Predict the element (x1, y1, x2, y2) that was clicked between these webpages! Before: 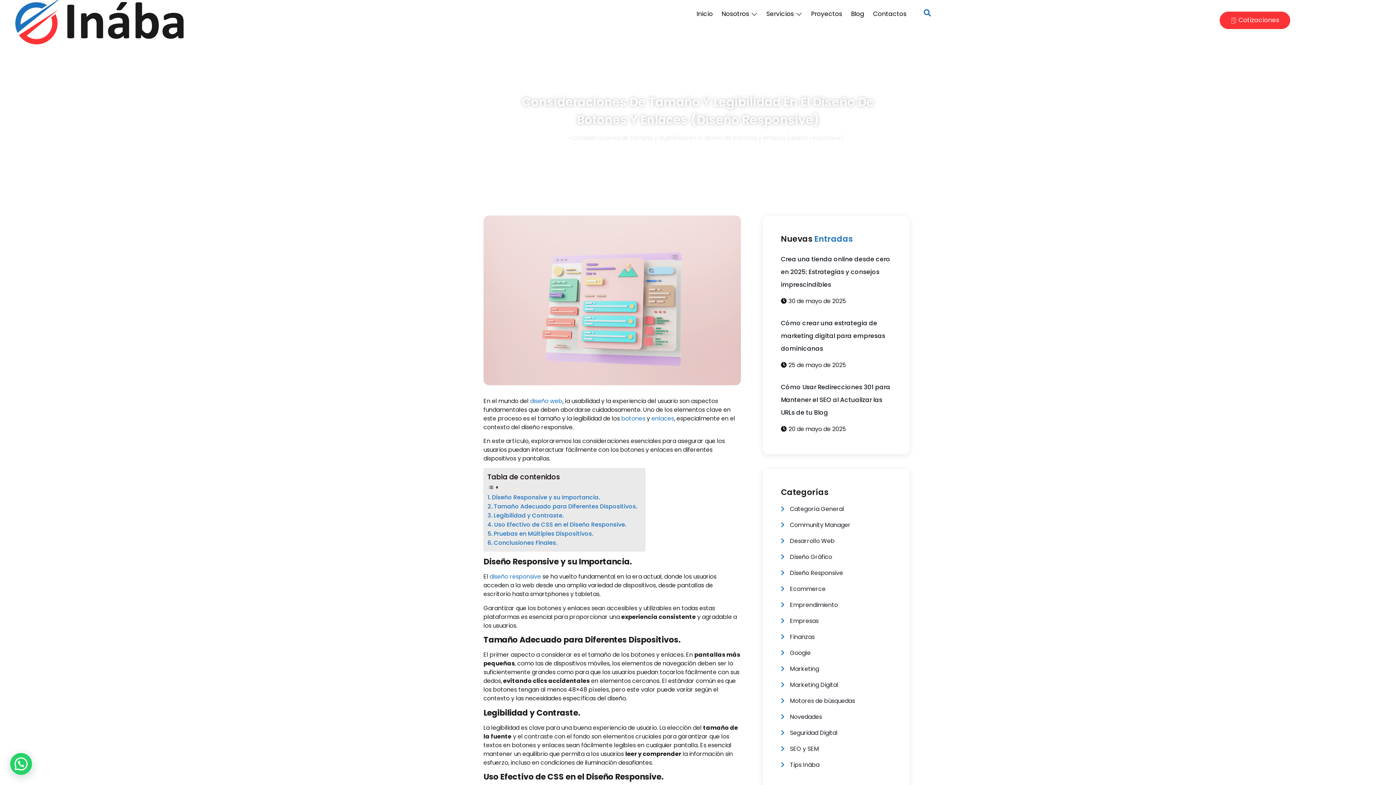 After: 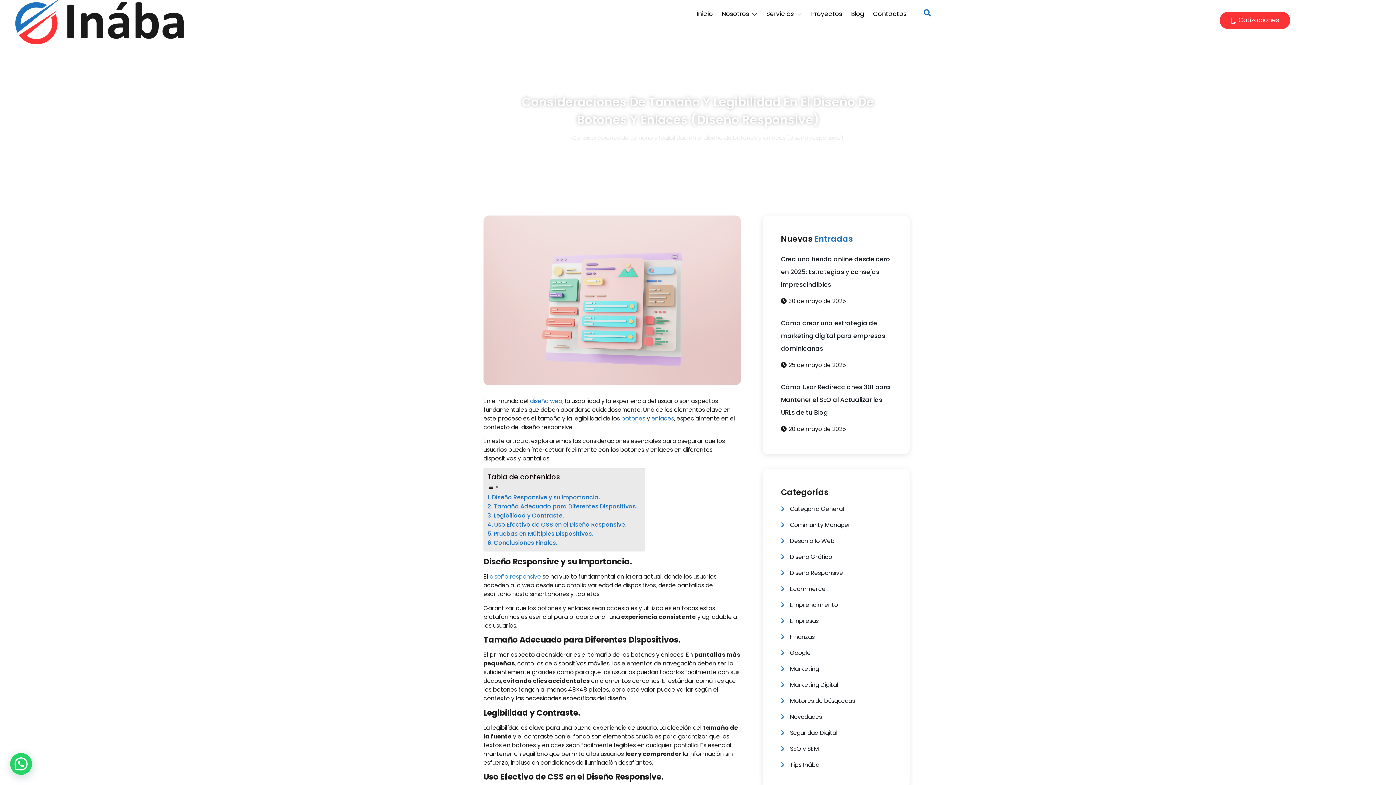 Action: label: diseño responsive bbox: (489, 572, 541, 581)